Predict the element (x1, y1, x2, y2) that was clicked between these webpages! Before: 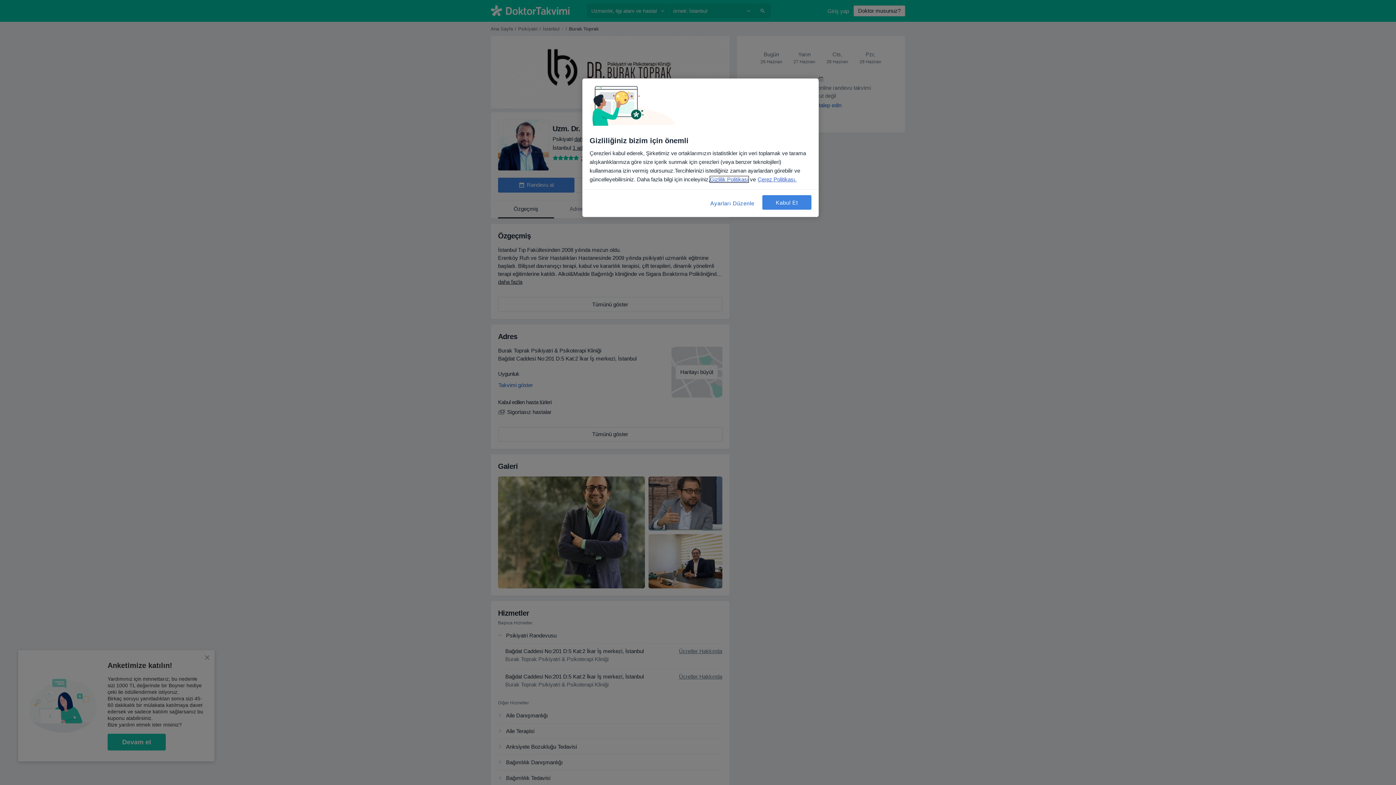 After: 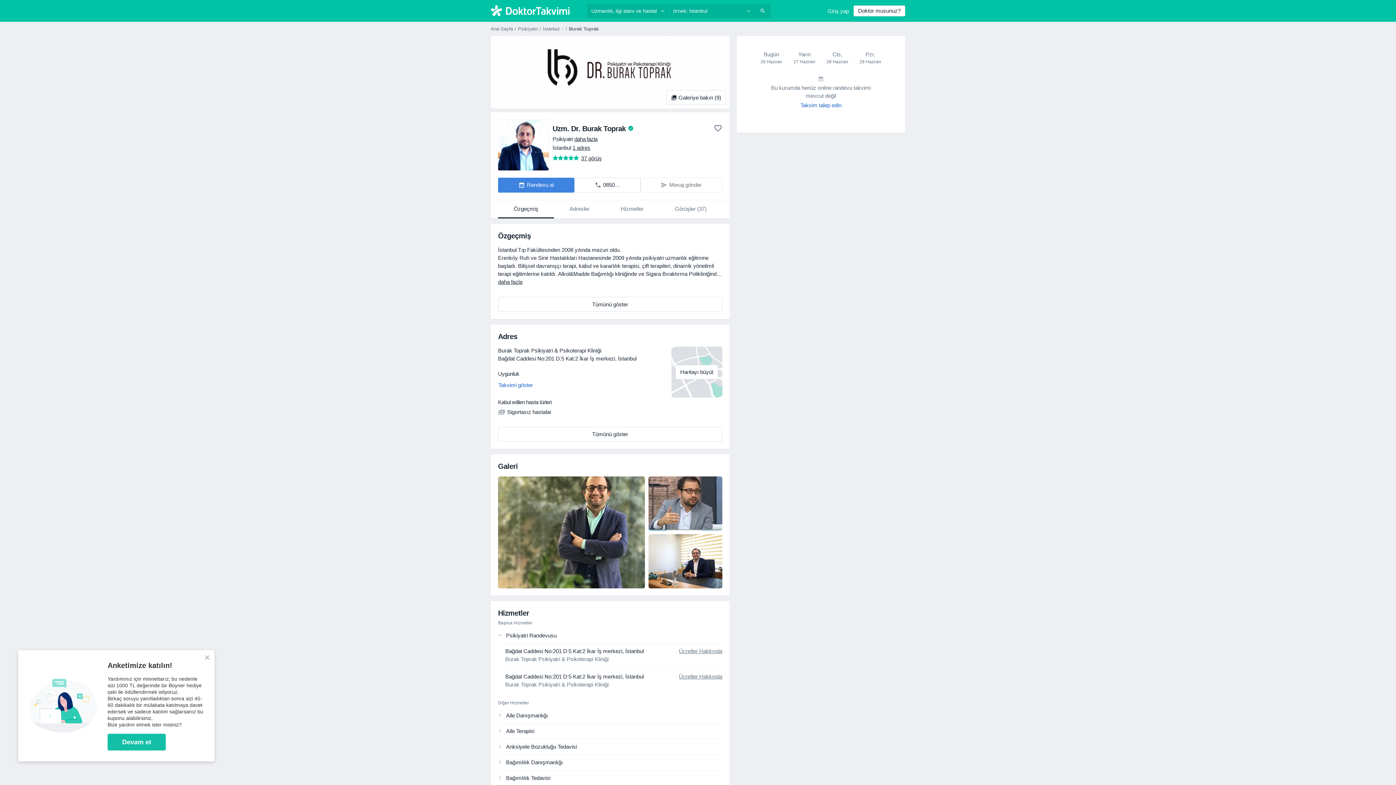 Action: label: Kabul Et bbox: (762, 195, 811, 209)